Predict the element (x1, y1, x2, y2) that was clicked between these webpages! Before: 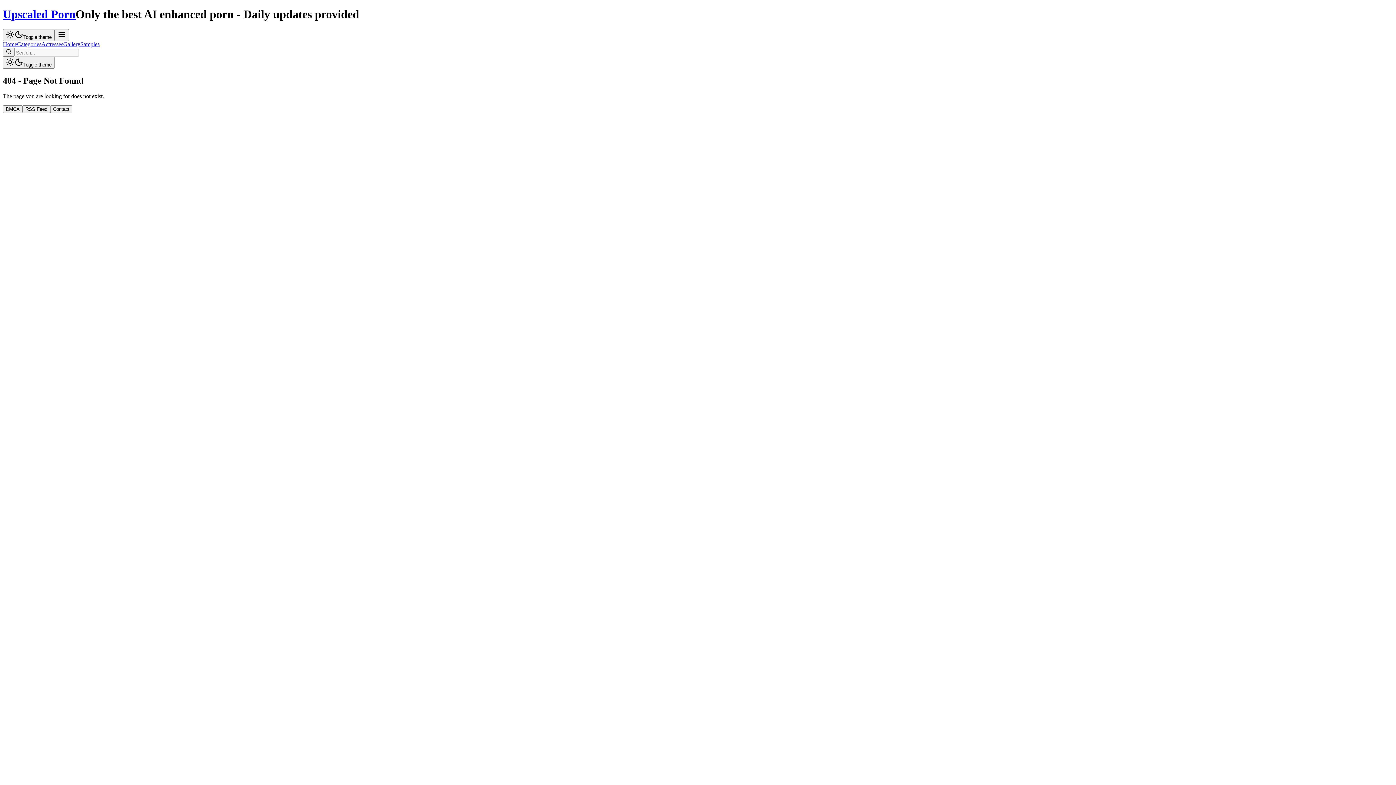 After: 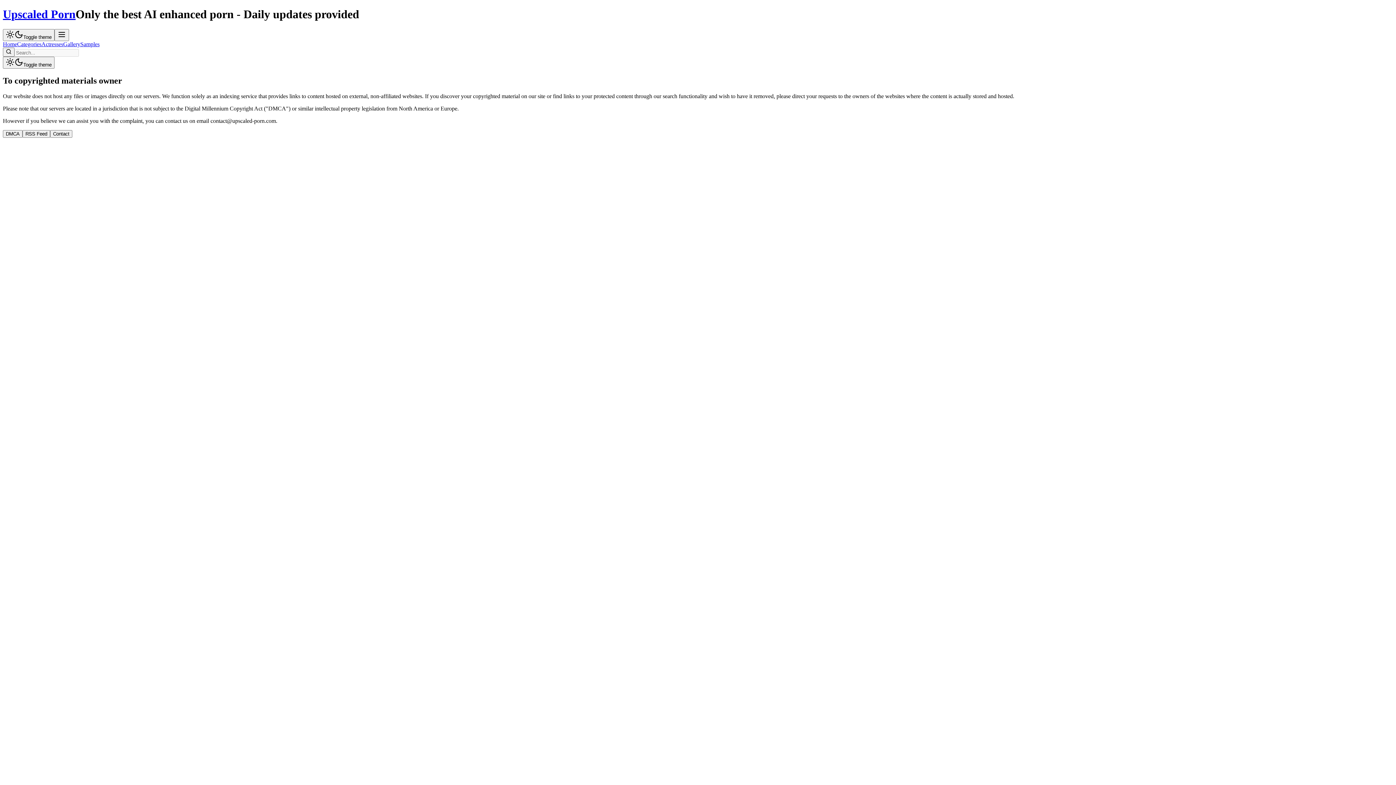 Action: label: DMCA bbox: (2, 105, 22, 111)